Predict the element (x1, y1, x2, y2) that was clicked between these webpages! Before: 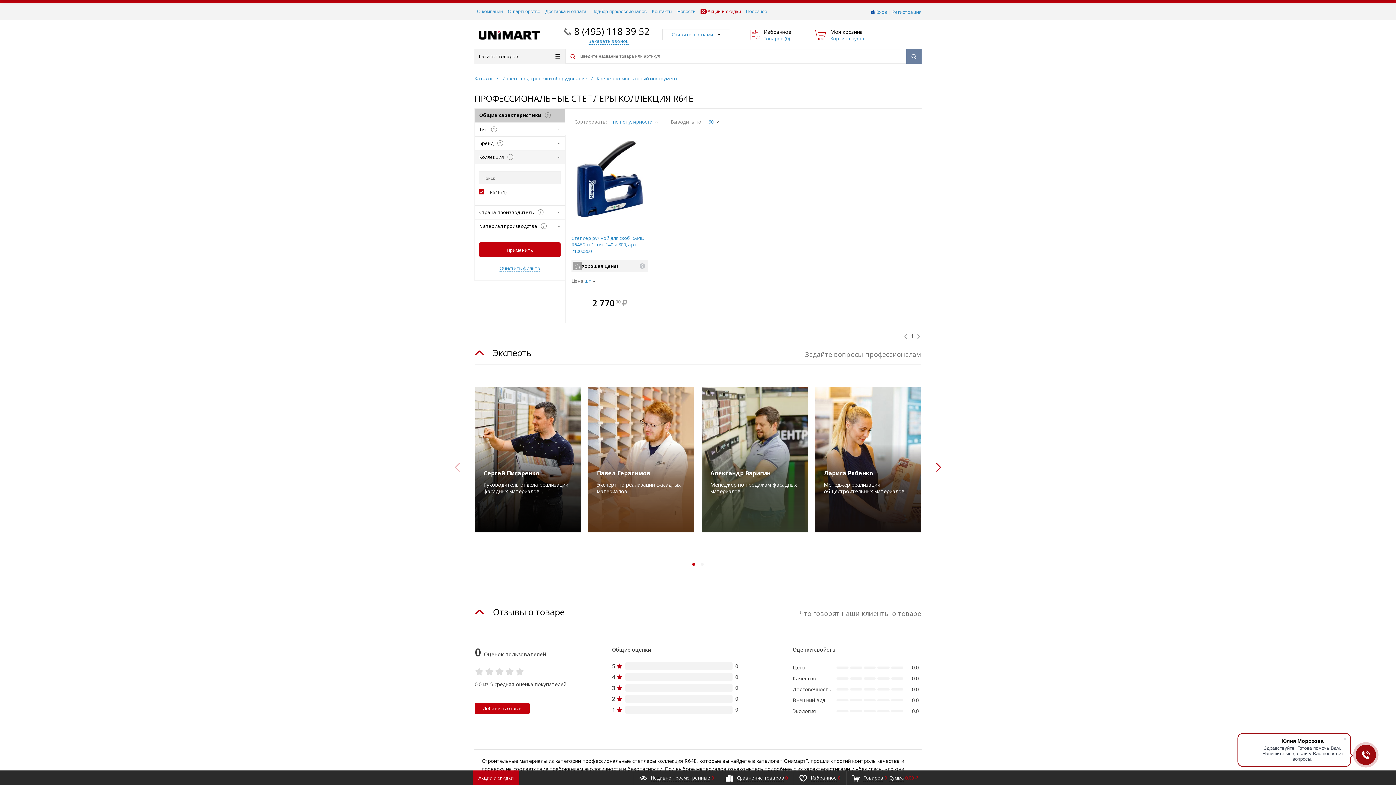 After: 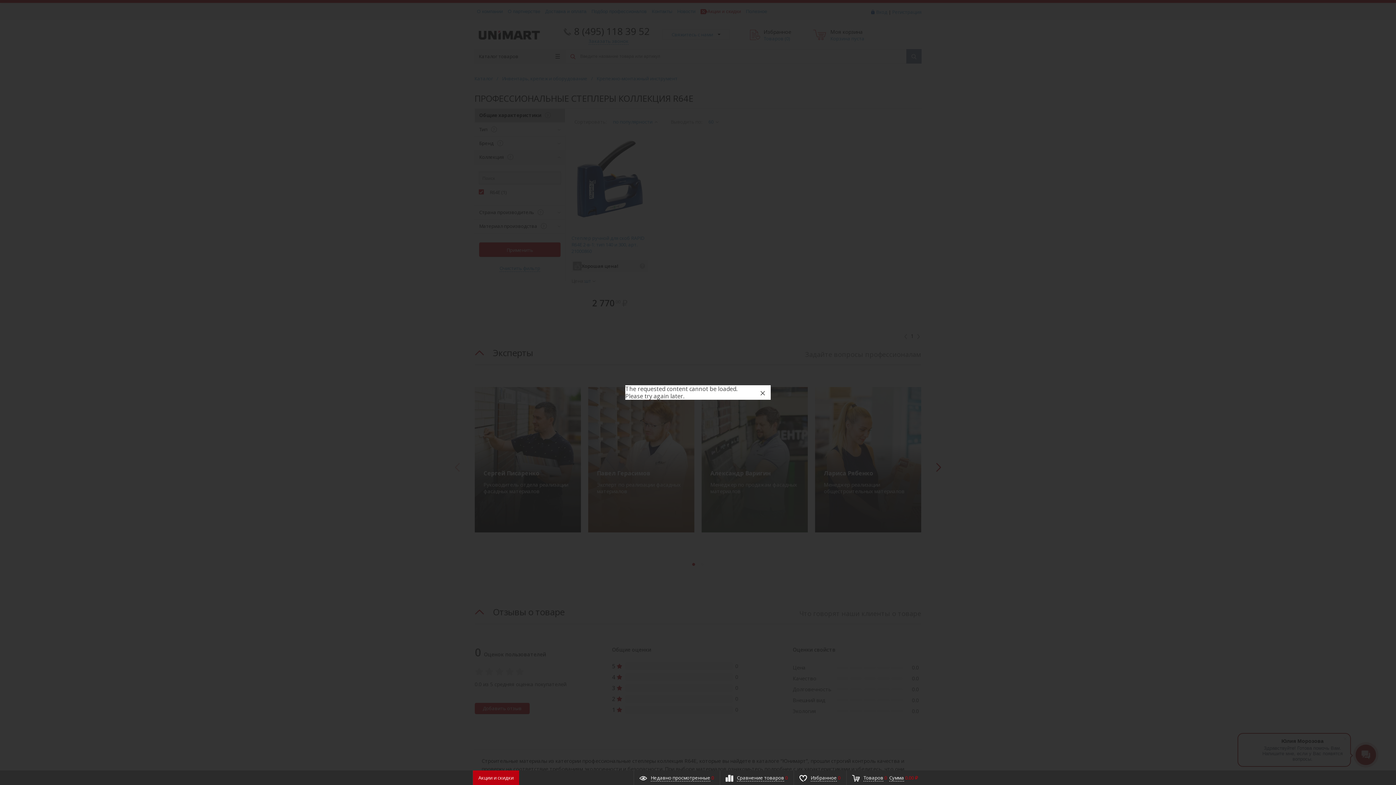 Action: bbox: (474, 703, 529, 714) label: Добавить отзыв